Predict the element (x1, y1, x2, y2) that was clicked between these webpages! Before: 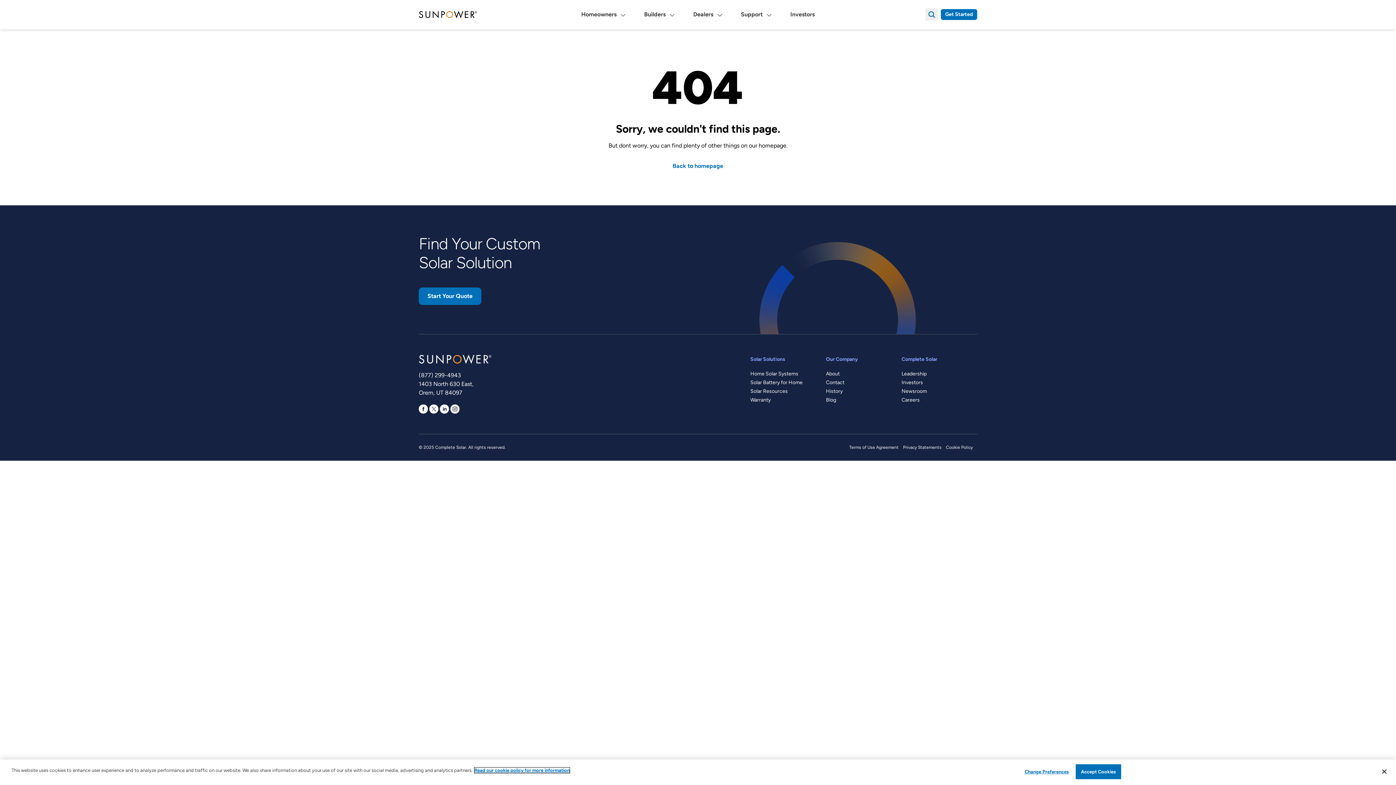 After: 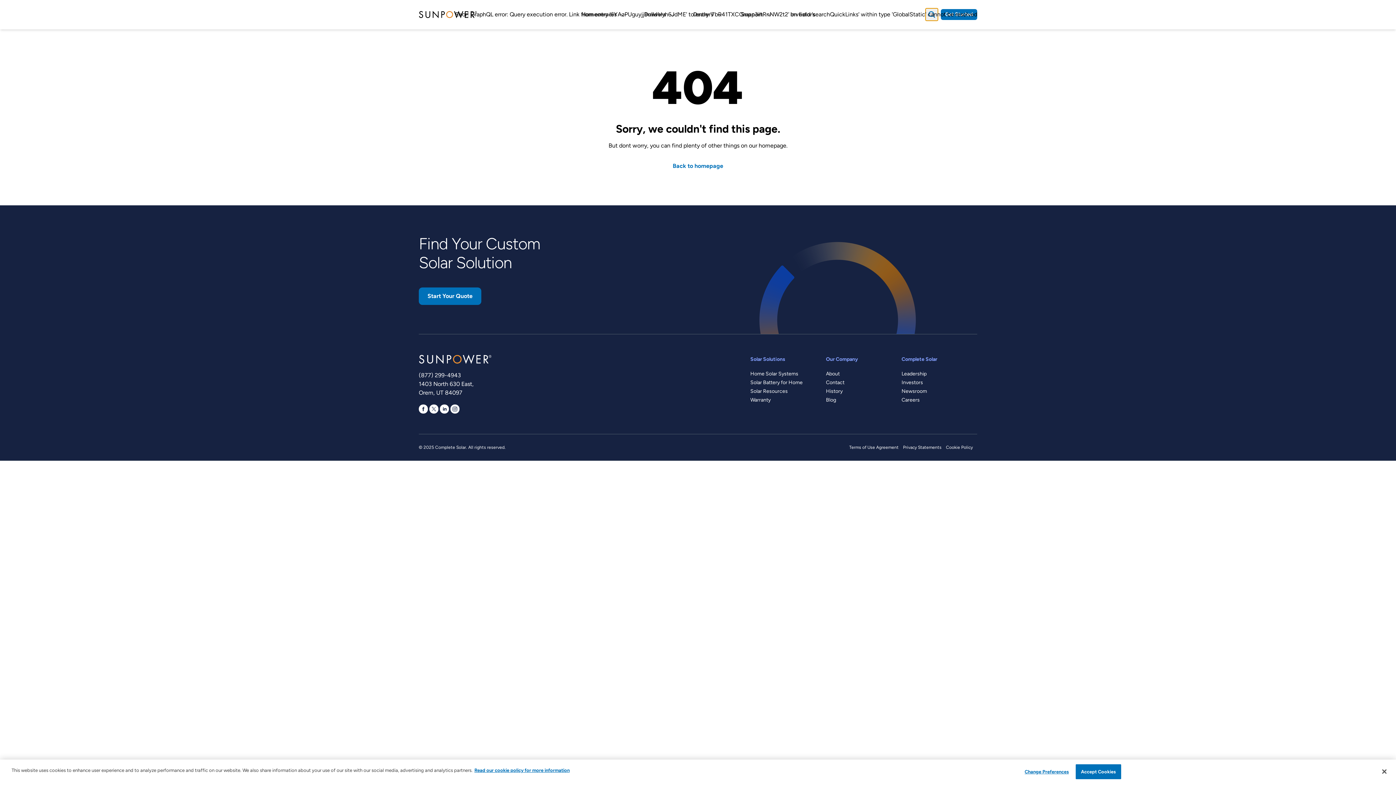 Action: bbox: (925, 8, 938, 20)